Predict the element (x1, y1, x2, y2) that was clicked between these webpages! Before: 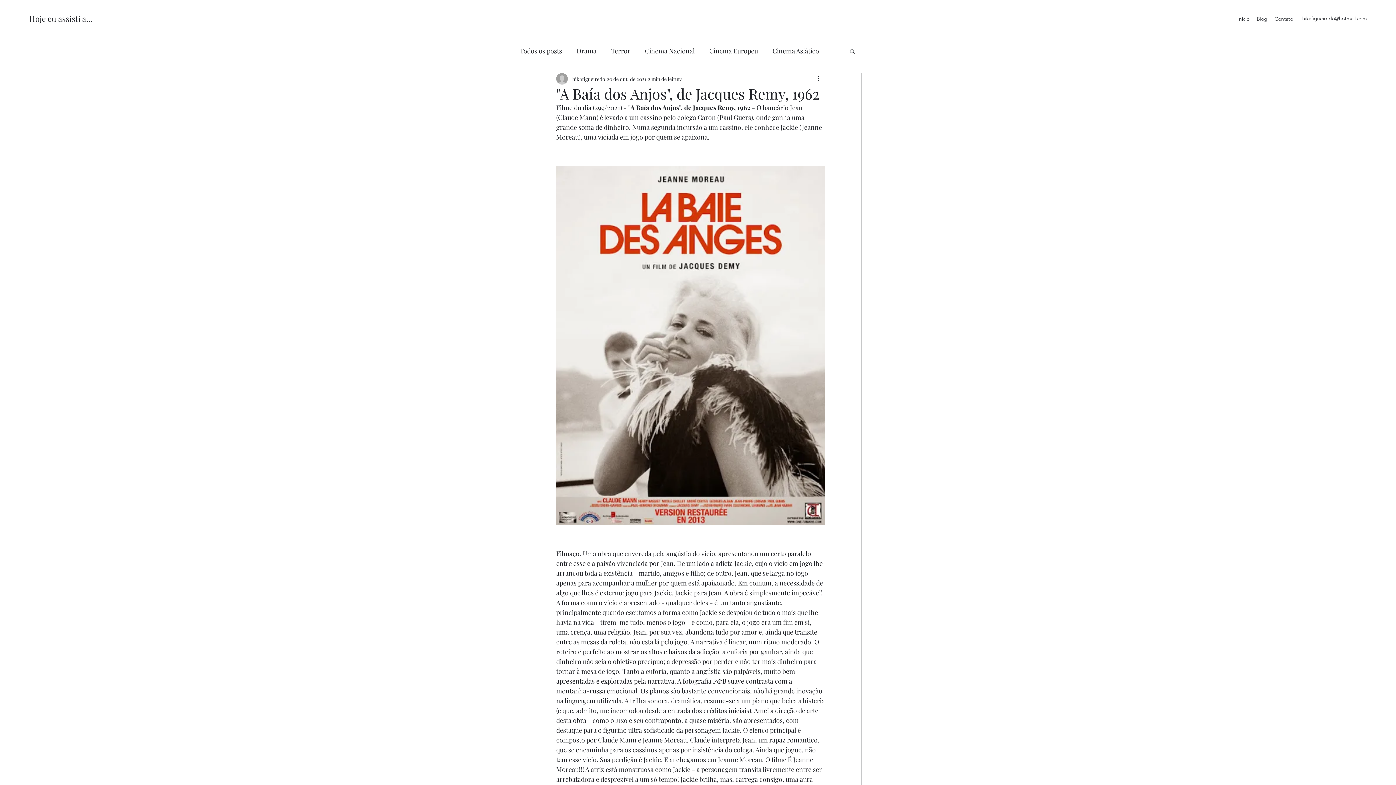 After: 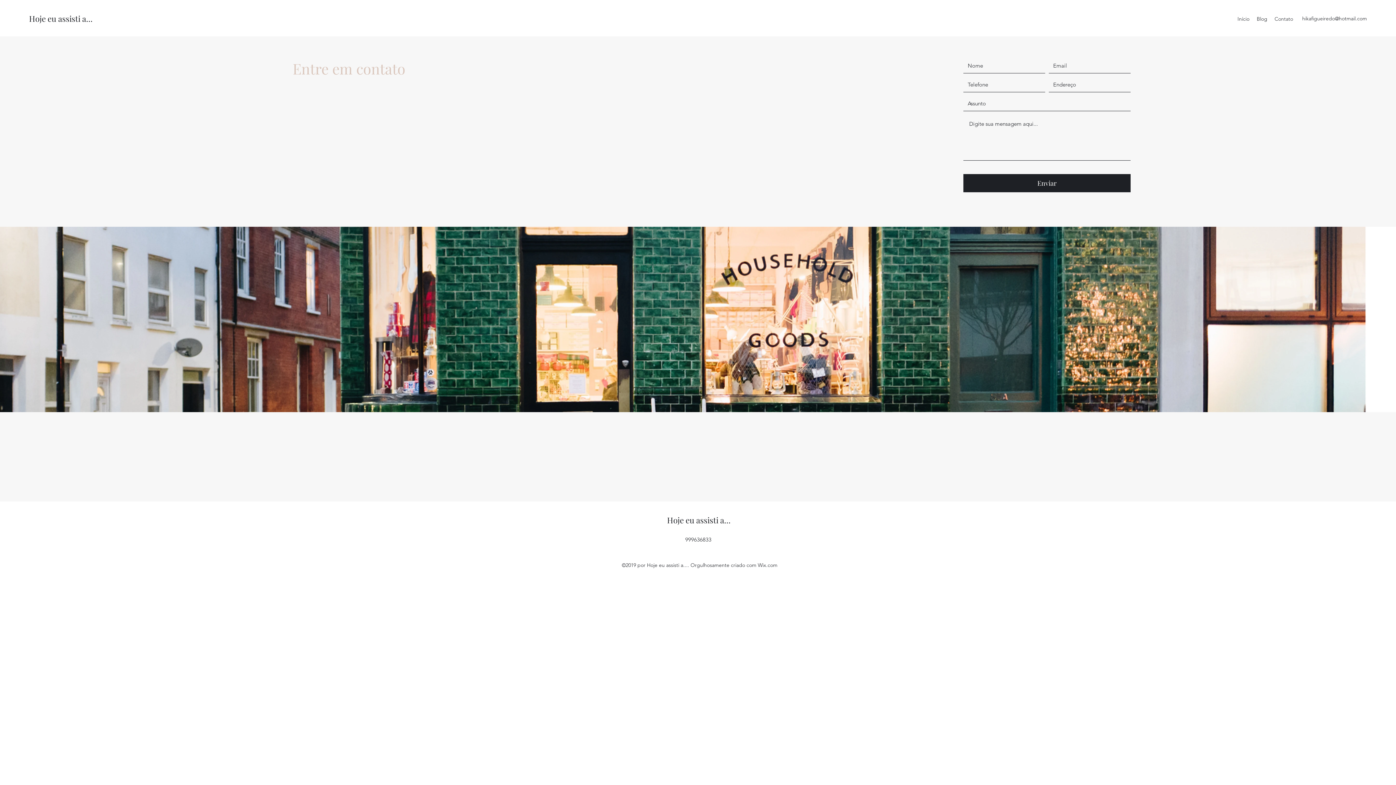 Action: label: Contato bbox: (1271, 13, 1297, 24)